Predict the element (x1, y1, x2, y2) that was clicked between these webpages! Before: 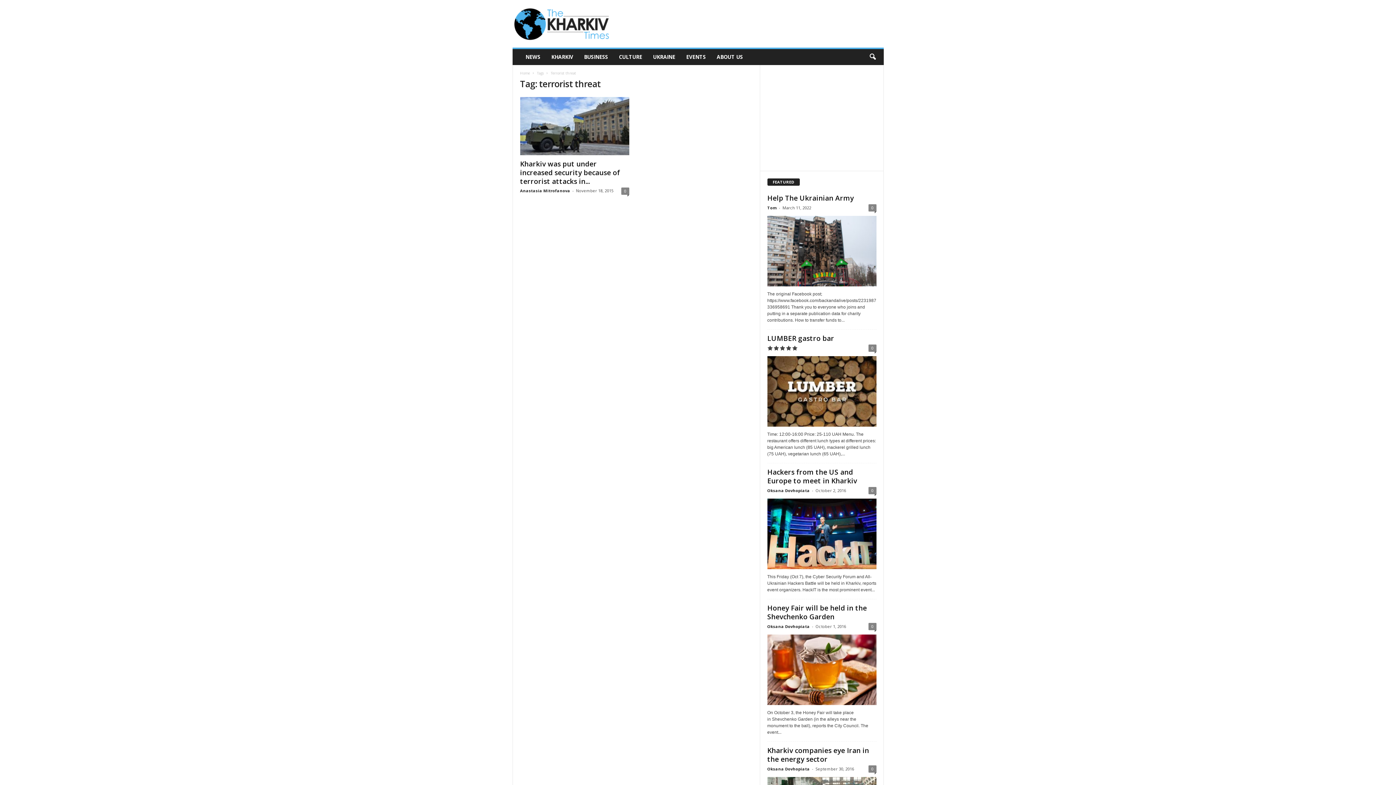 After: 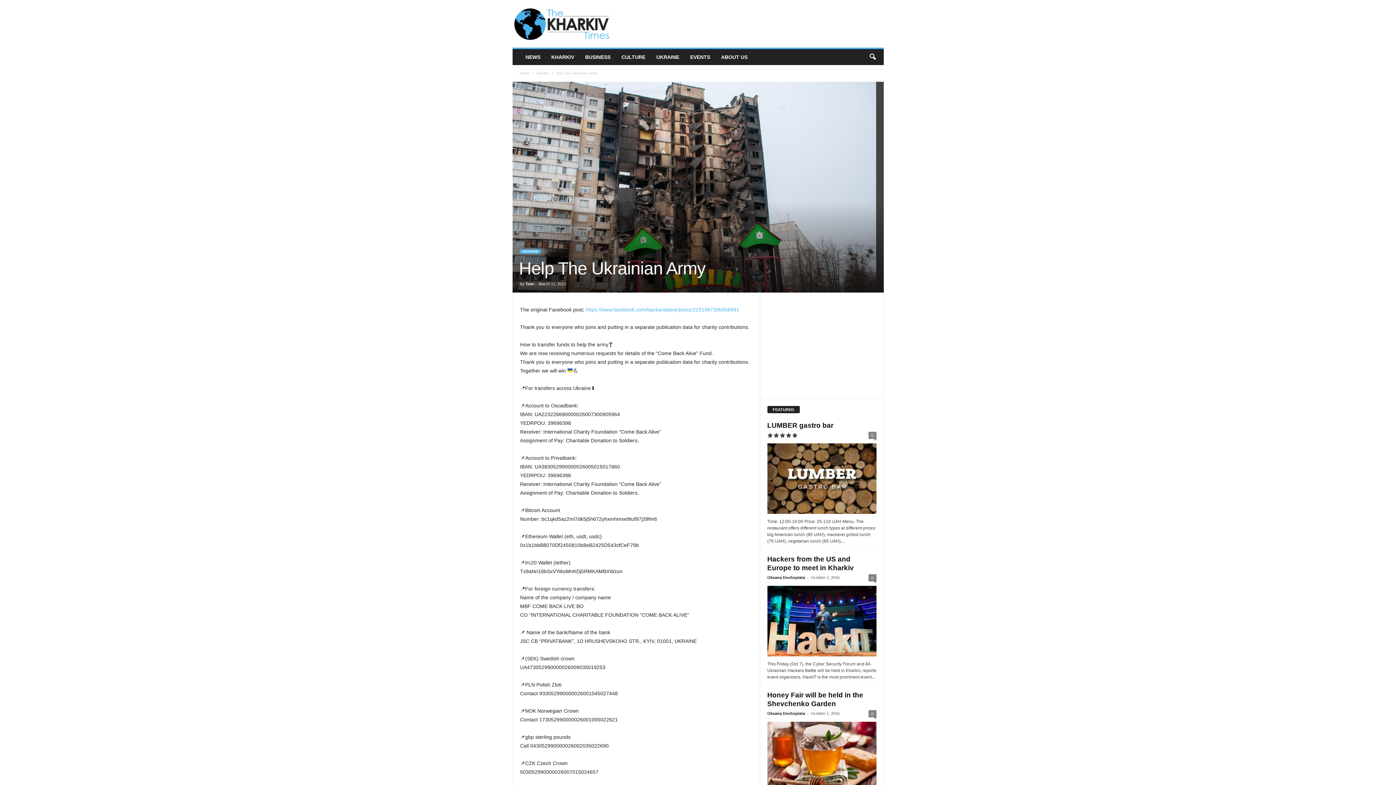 Action: bbox: (767, 193, 854, 202) label: Help The Ukrainian Army